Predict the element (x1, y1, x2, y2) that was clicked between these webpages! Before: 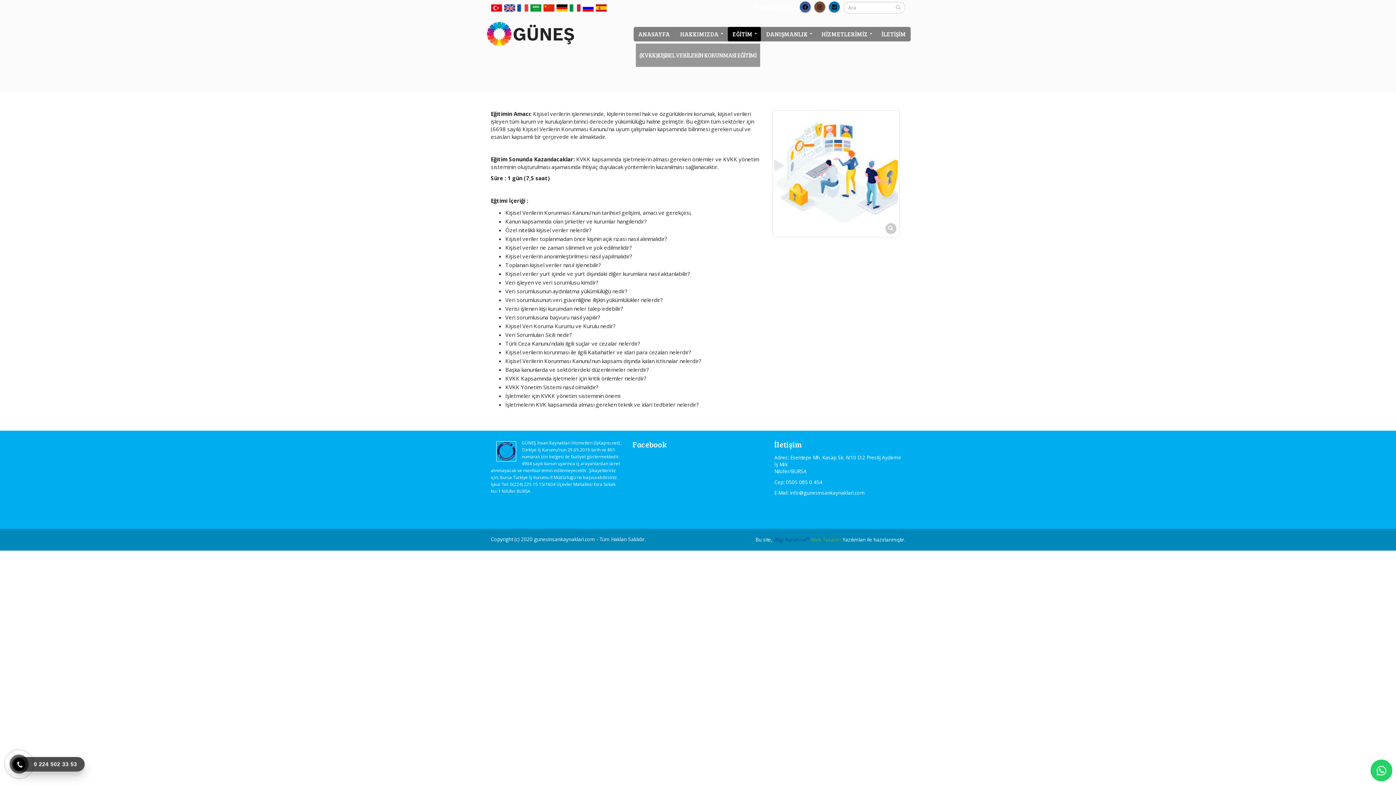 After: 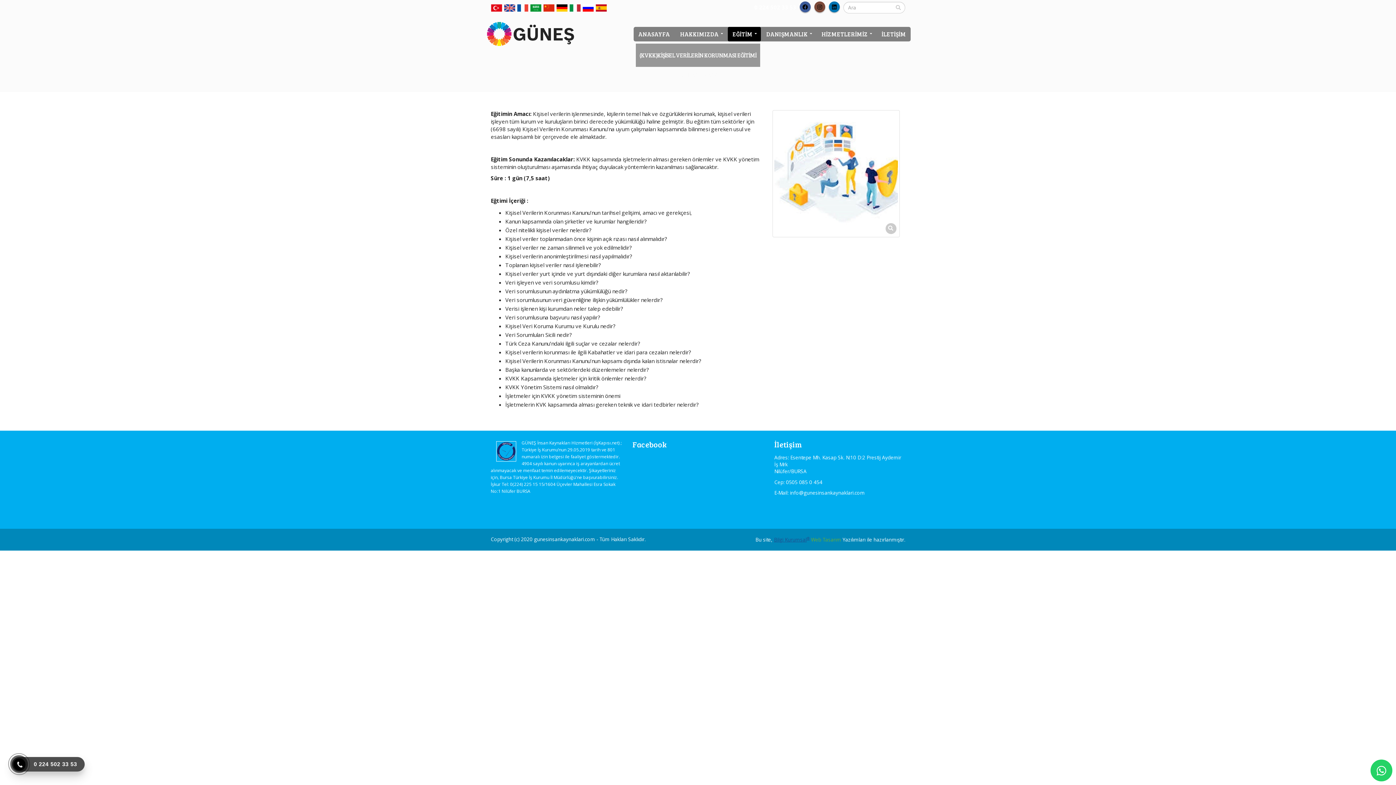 Action: label: Bilgi Kurumsal® bbox: (774, 536, 809, 543)